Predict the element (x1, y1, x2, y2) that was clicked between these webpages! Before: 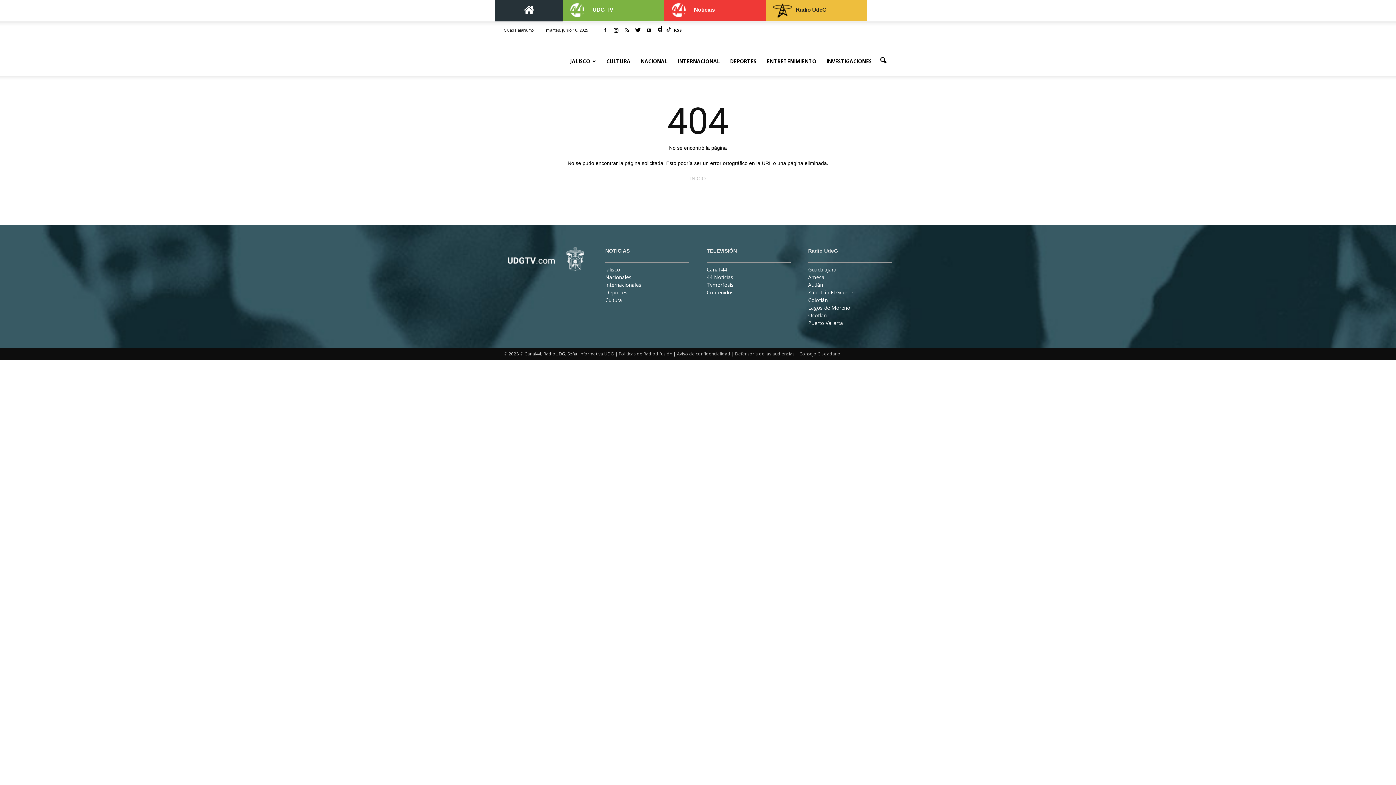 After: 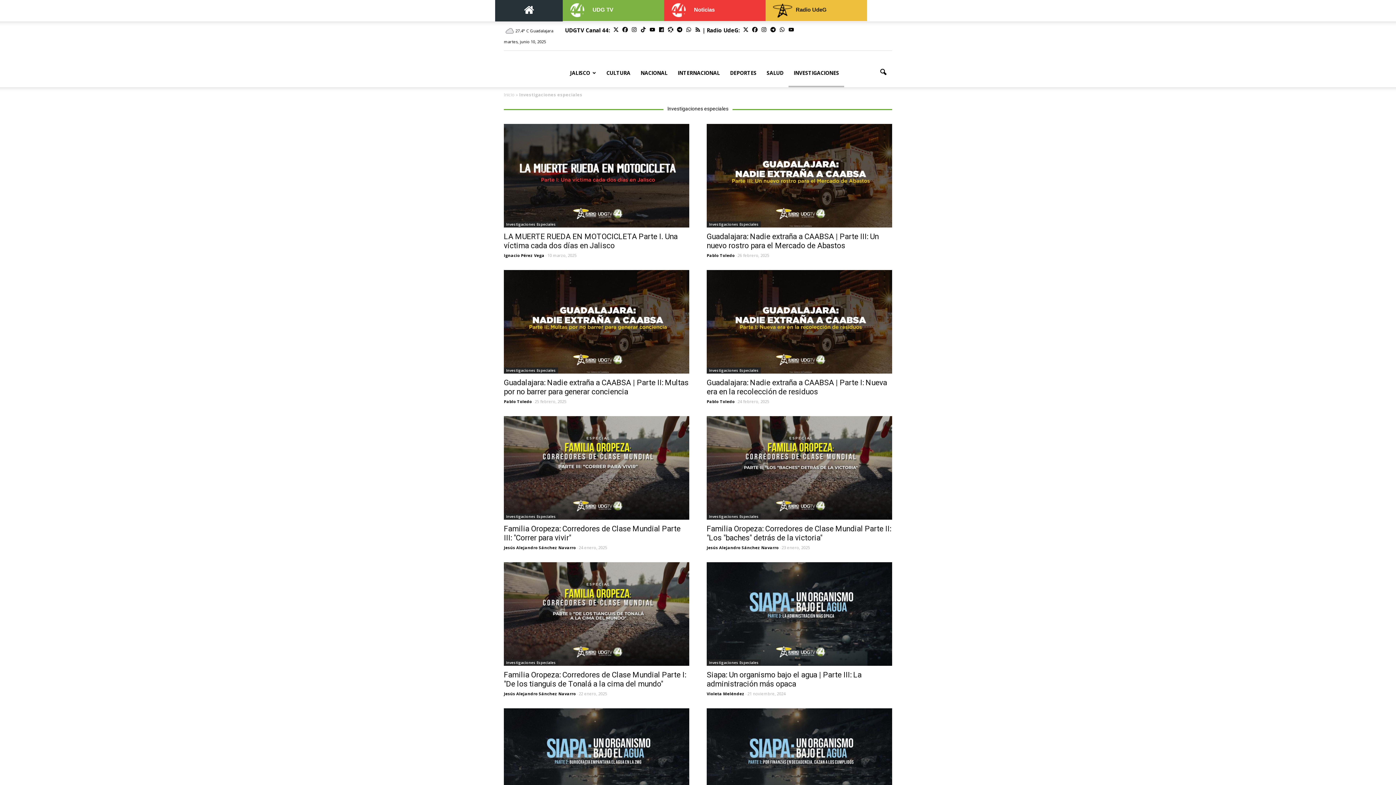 Action: label: INVESTIGACIONES bbox: (821, 57, 877, 64)